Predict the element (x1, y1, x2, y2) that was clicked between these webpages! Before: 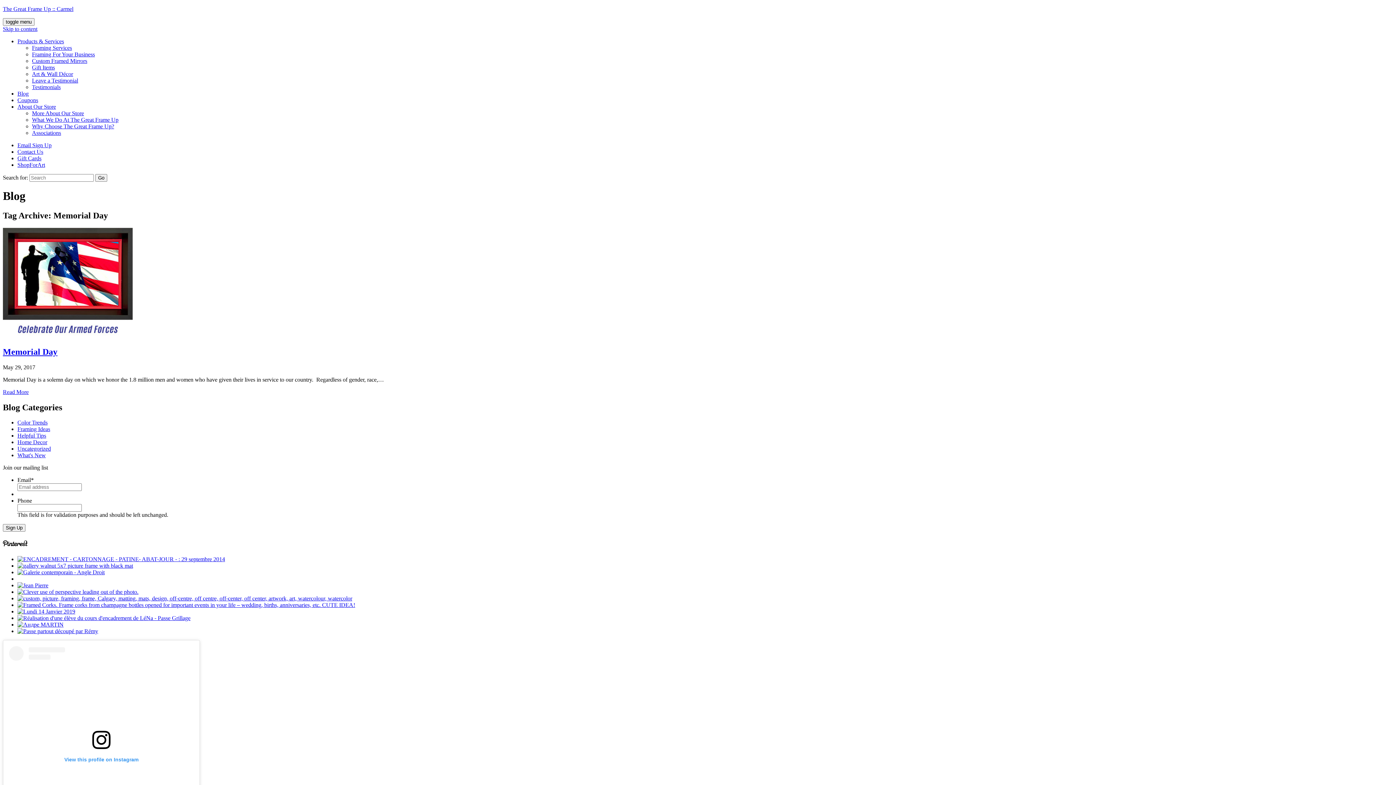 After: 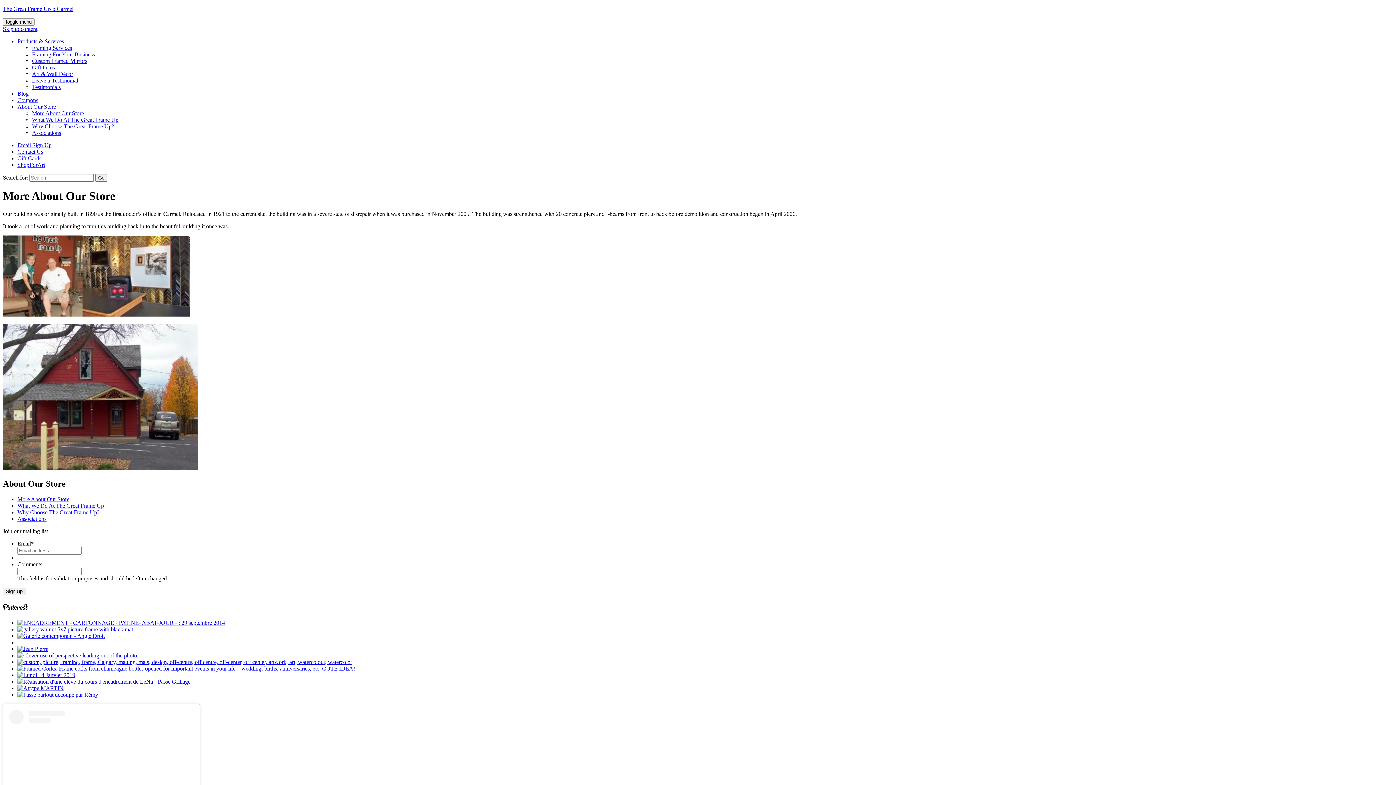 Action: bbox: (32, 110, 84, 116) label: More About Our Store